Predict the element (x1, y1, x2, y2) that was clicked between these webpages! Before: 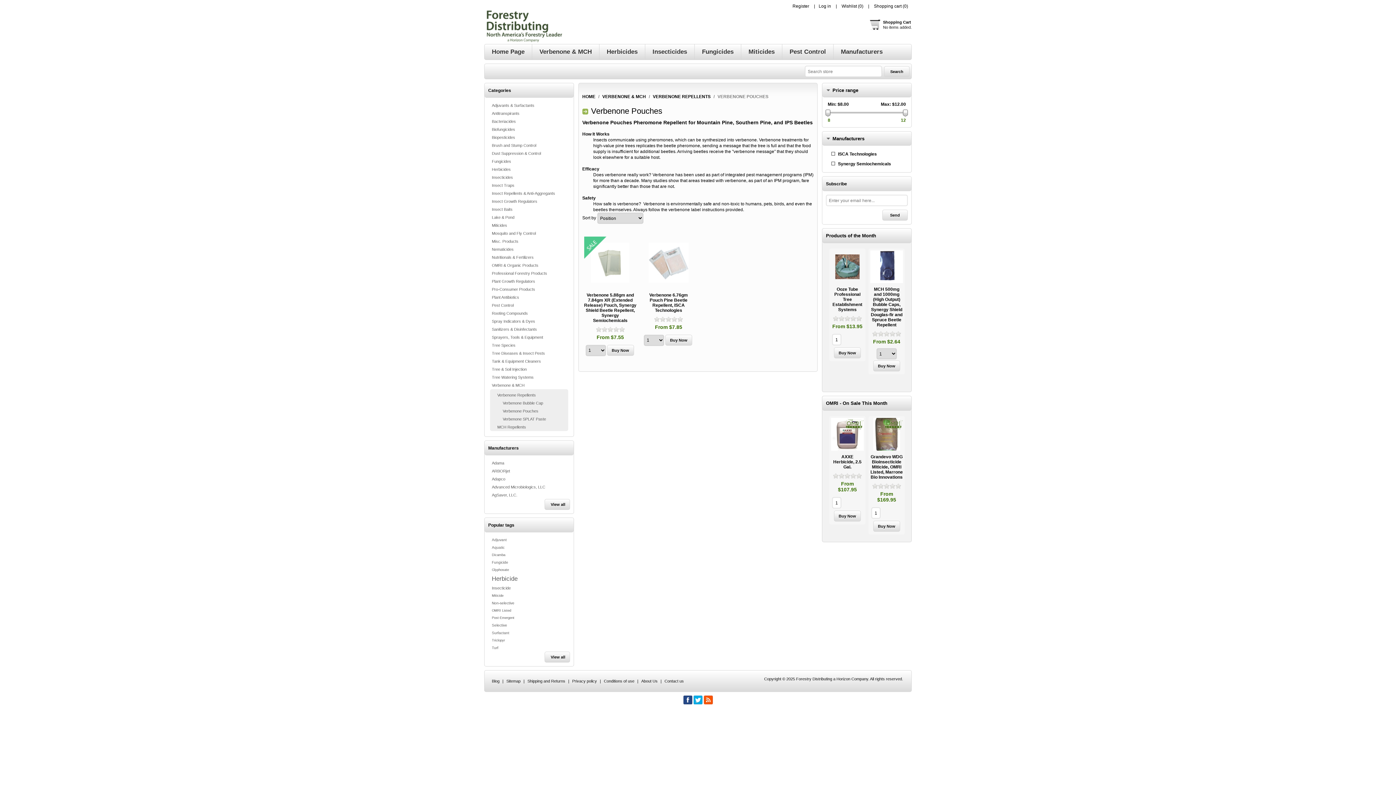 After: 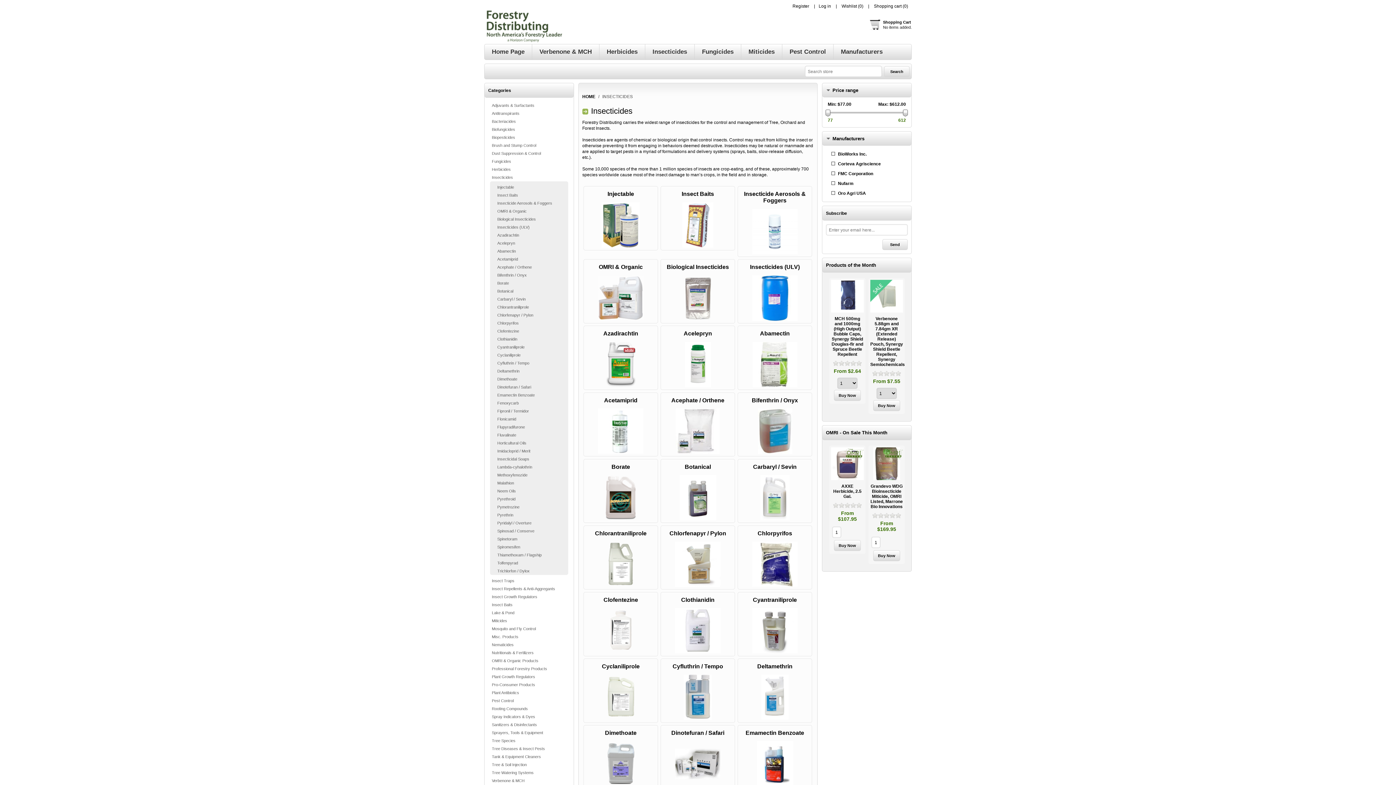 Action: label: Insecticides bbox: (645, 44, 694, 59)